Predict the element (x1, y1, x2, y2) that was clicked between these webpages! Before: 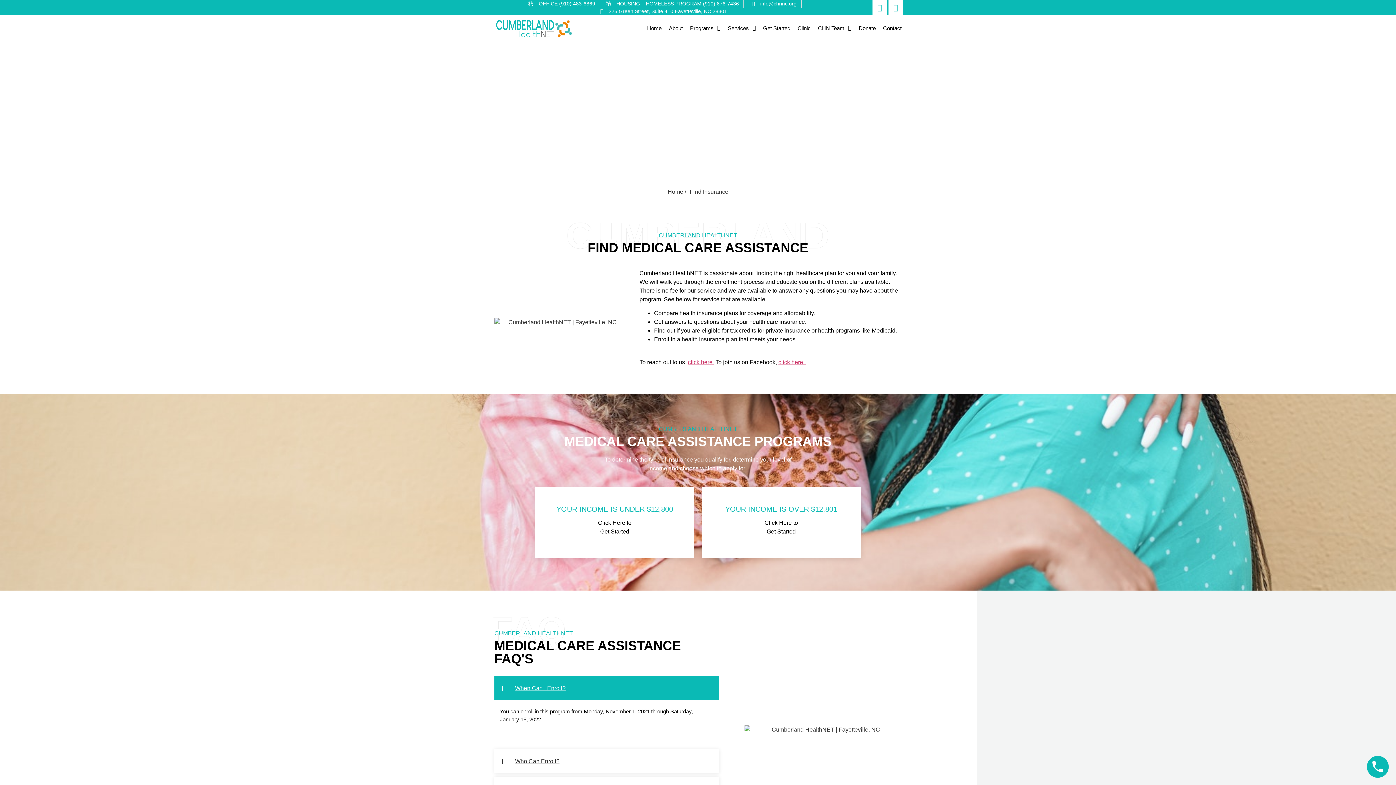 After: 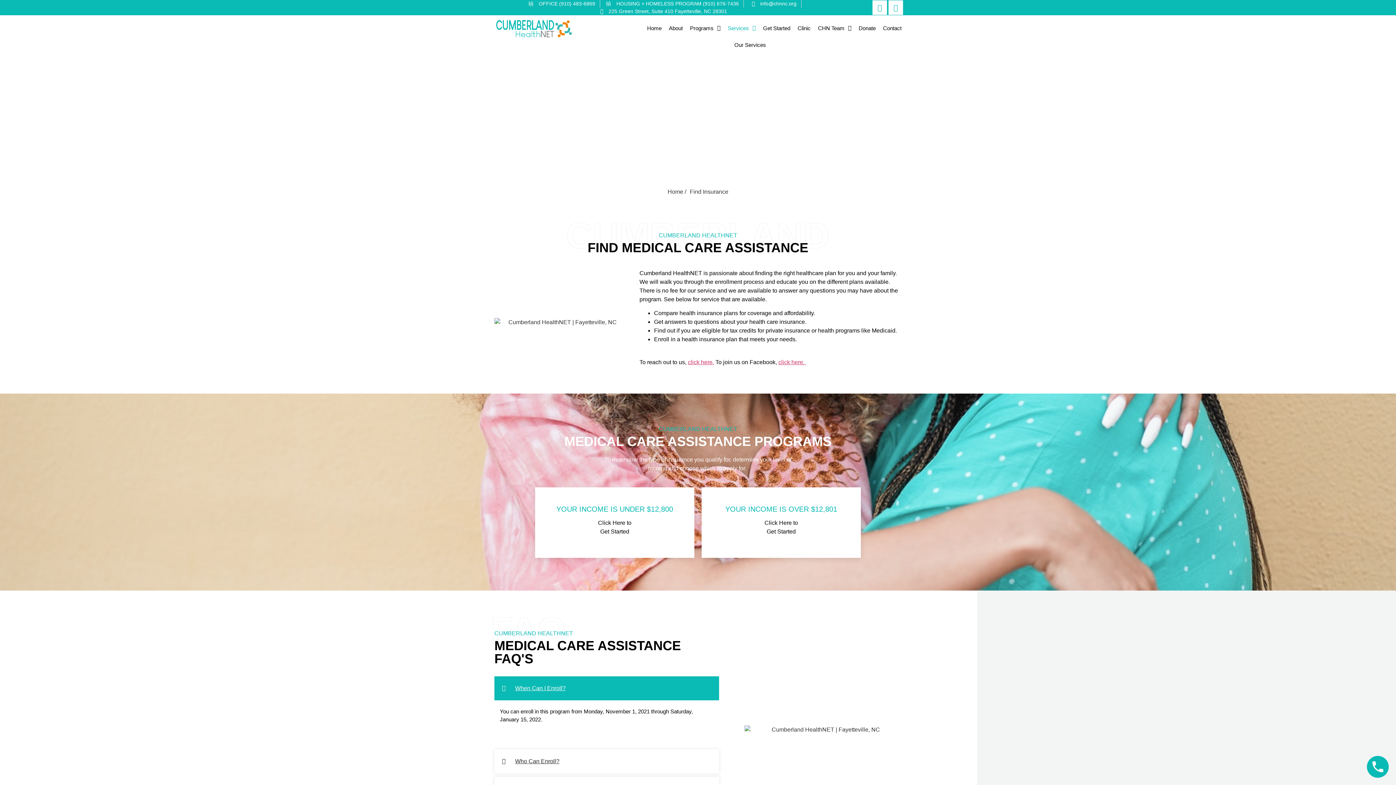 Action: label: Services bbox: (724, 19, 759, 36)